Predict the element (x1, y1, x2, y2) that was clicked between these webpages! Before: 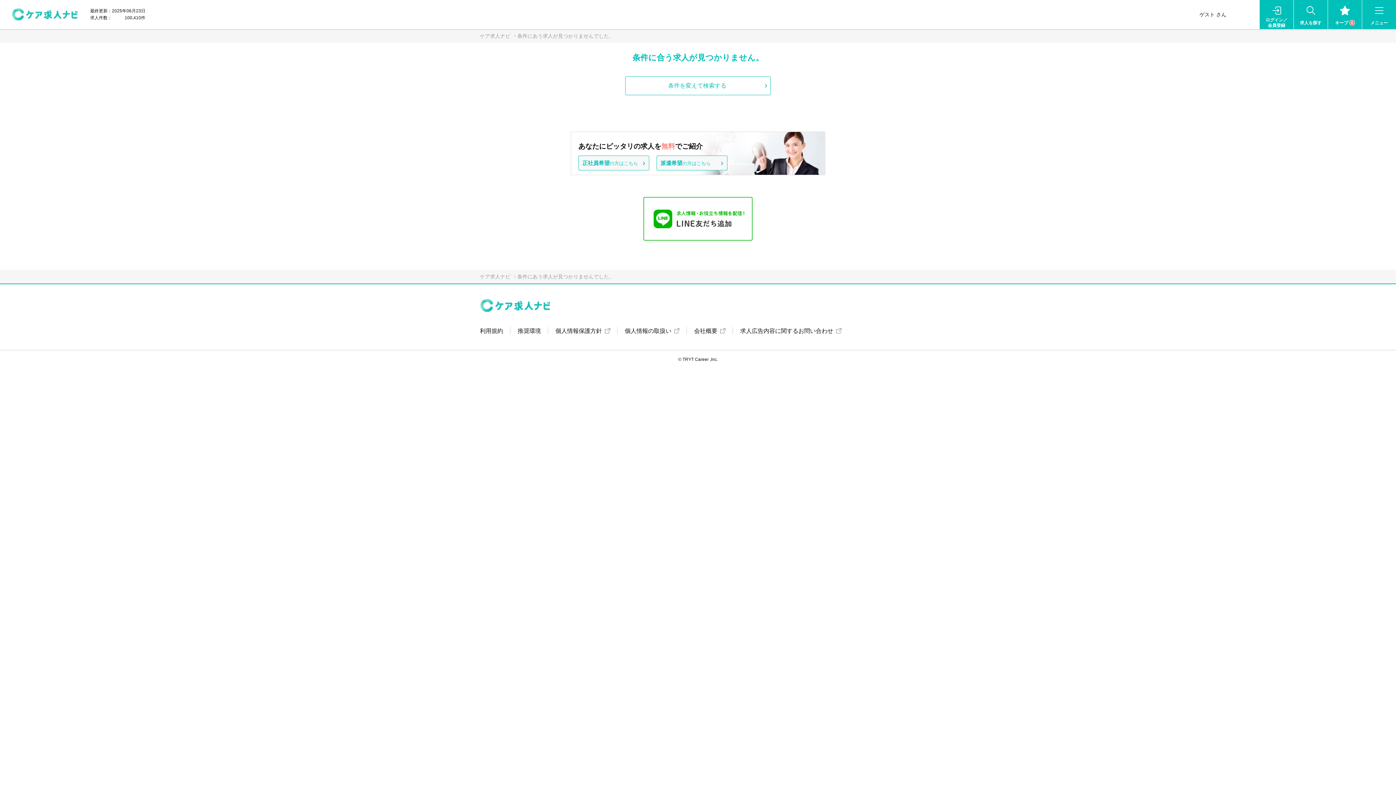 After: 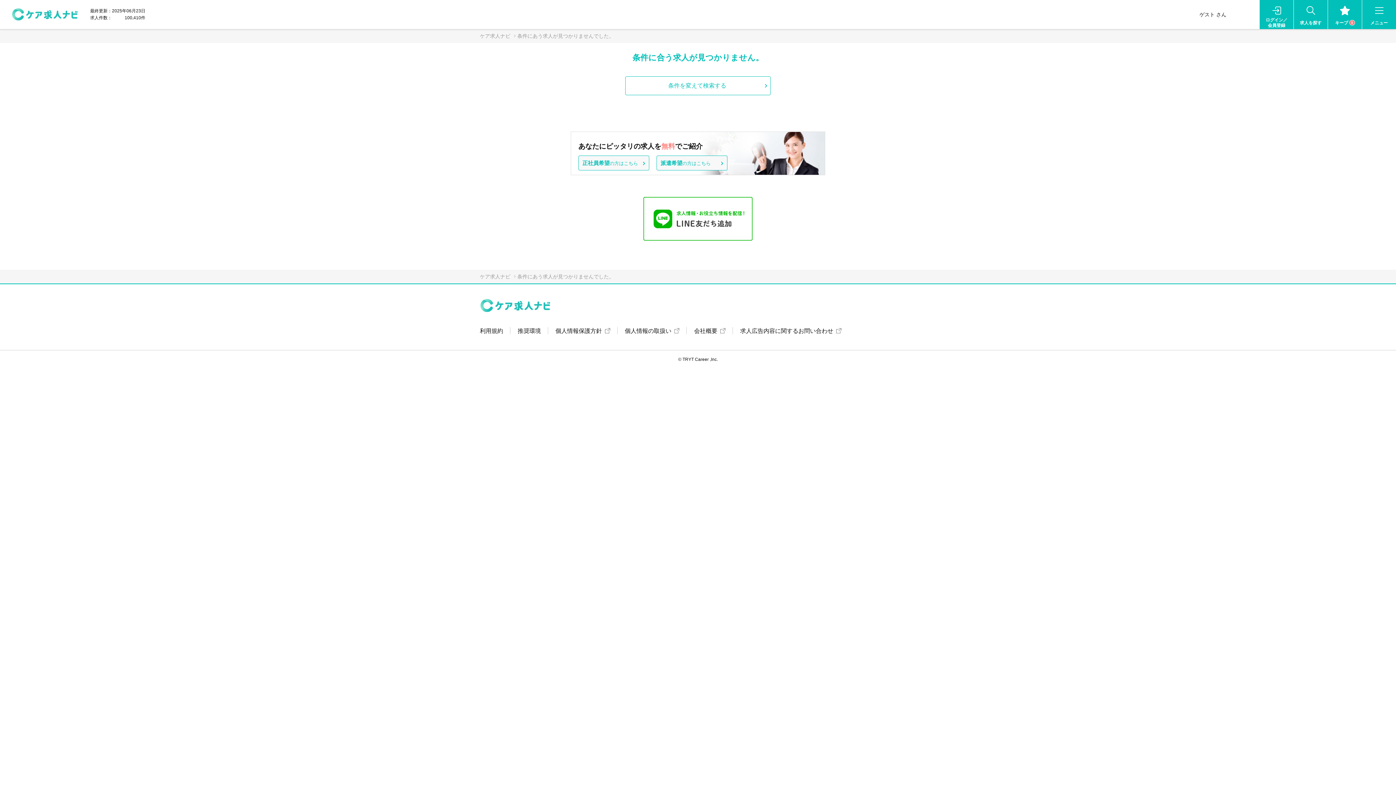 Action: label: 個人情報の取扱い bbox: (624, 326, 679, 335)